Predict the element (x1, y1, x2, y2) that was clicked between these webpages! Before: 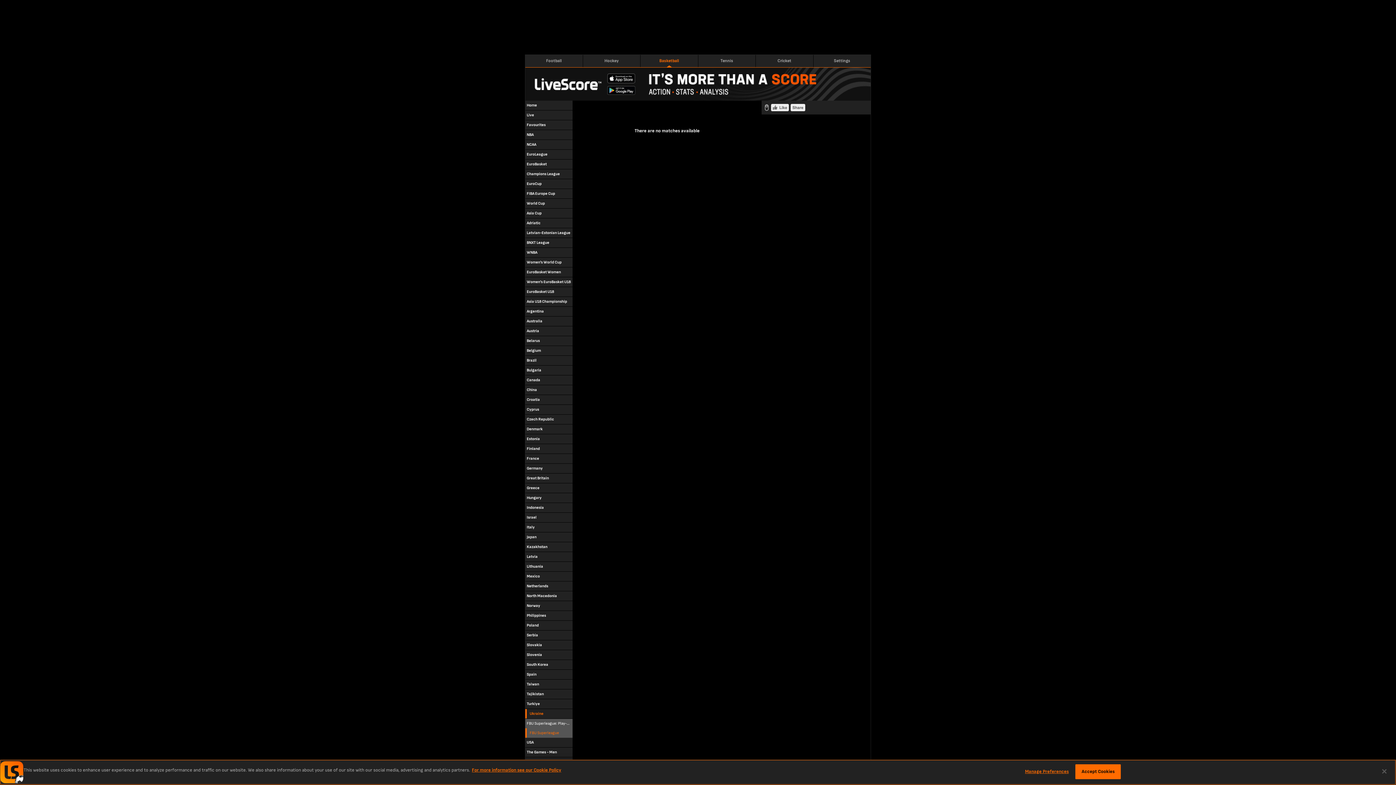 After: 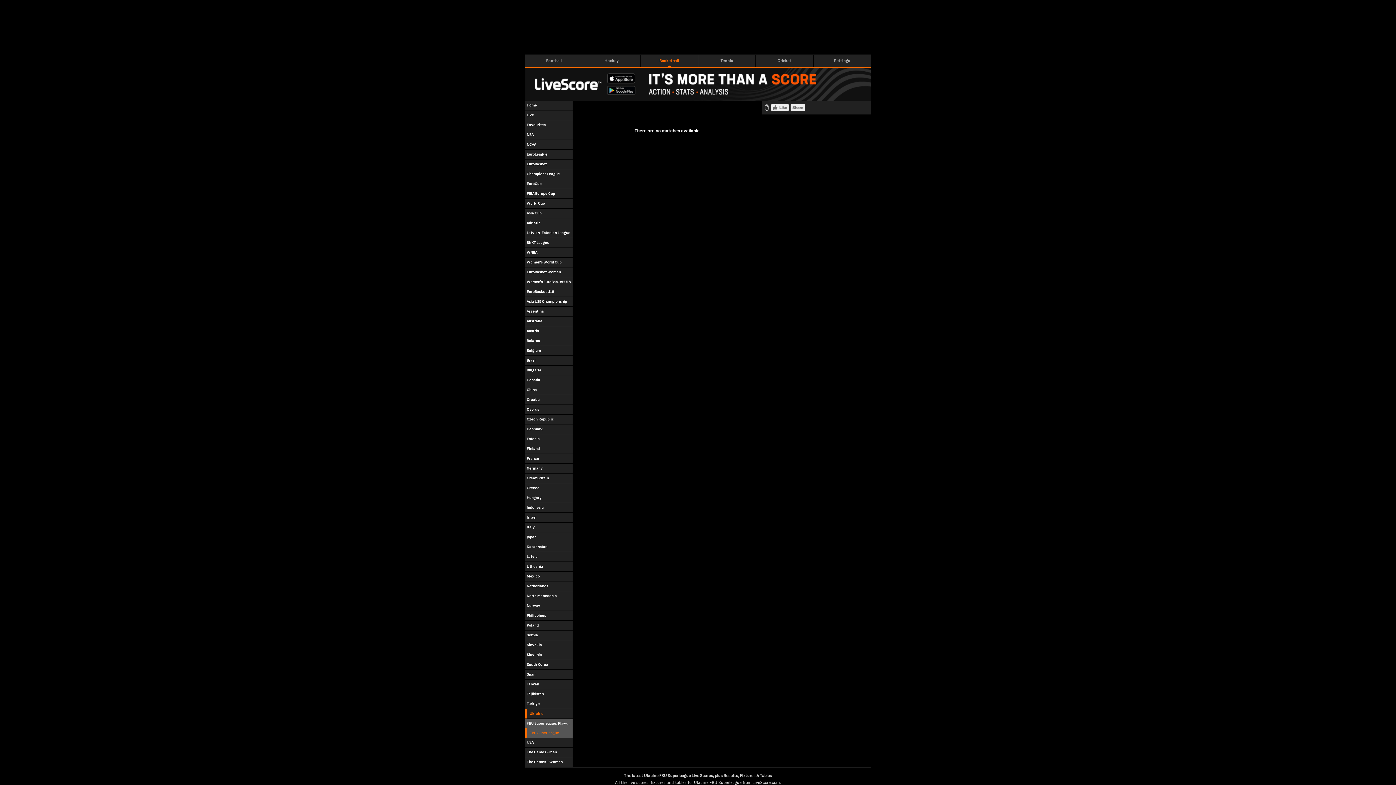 Action: bbox: (1075, 764, 1121, 779) label: Accept Cookies